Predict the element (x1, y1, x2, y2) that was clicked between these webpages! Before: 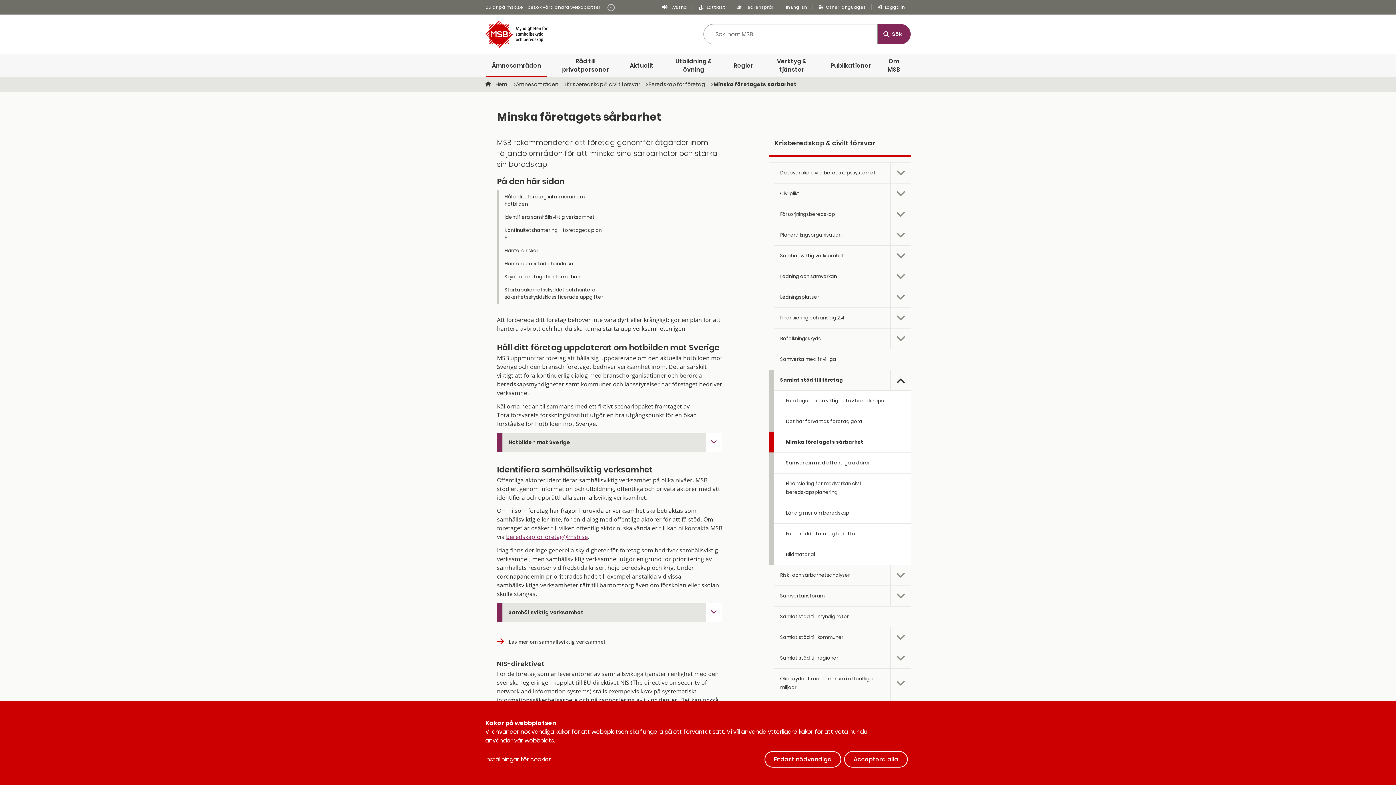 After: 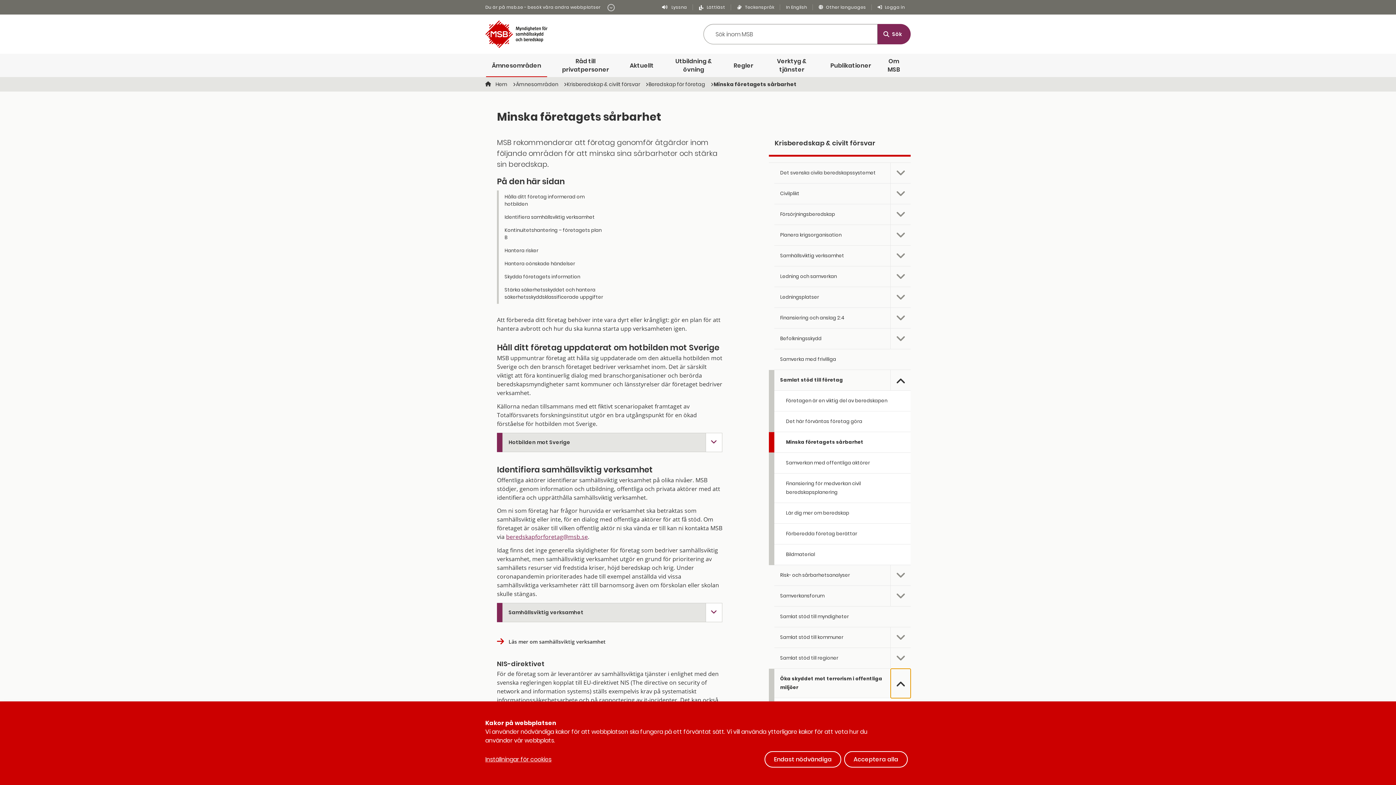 Action: bbox: (890, 669, 910, 698) label: Undermeny för  Öka skyddet mot terrorism i offentliga miljöer